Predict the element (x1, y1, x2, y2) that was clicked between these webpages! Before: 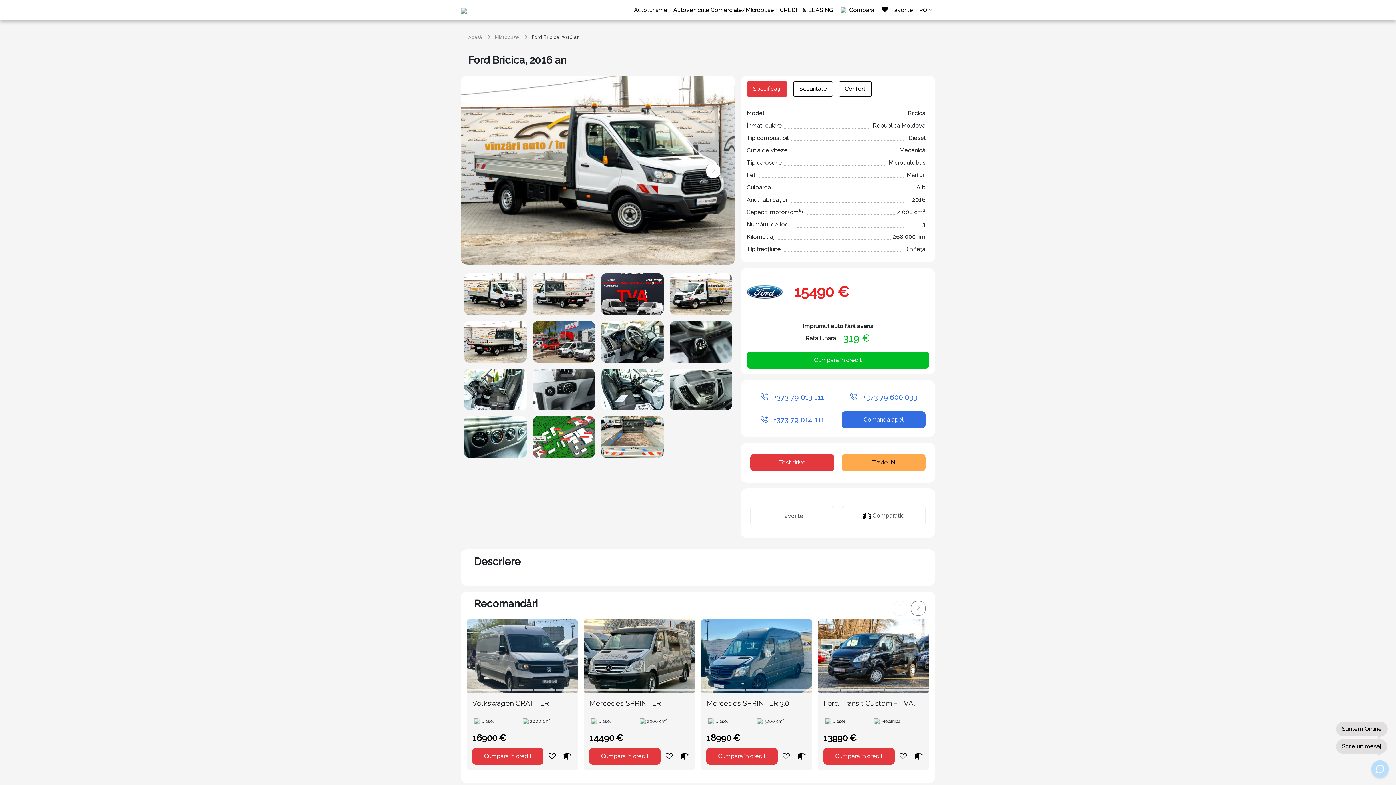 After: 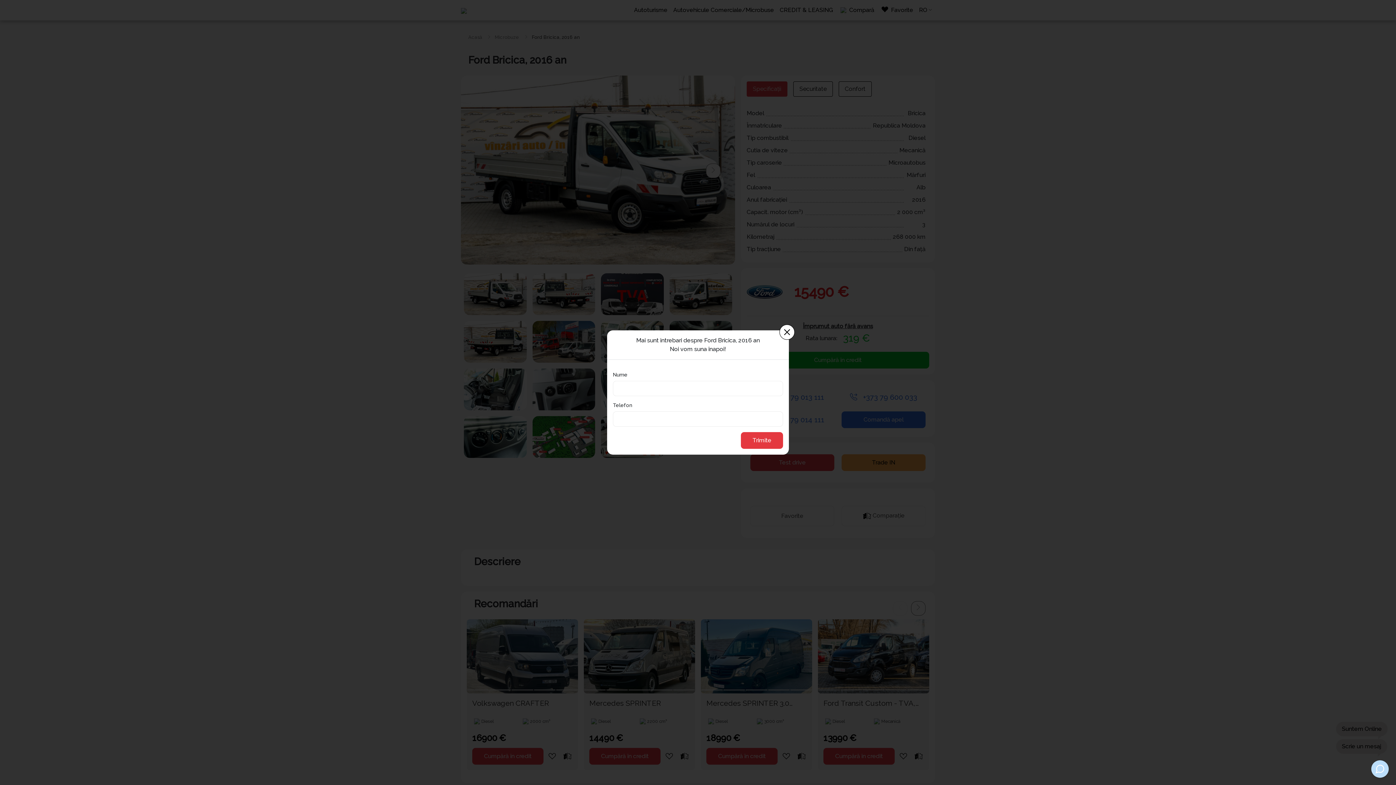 Action: bbox: (841, 411, 925, 428) label: Comandă apel